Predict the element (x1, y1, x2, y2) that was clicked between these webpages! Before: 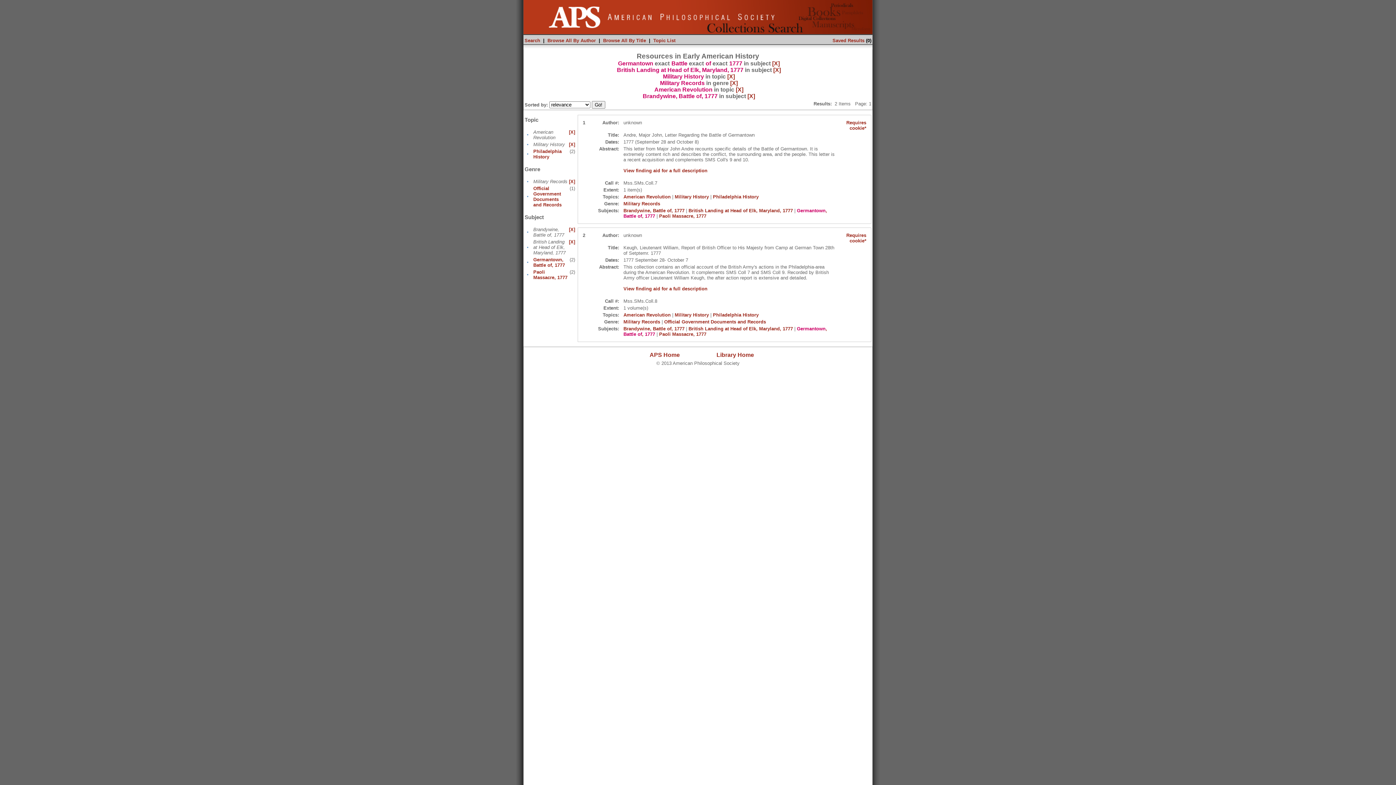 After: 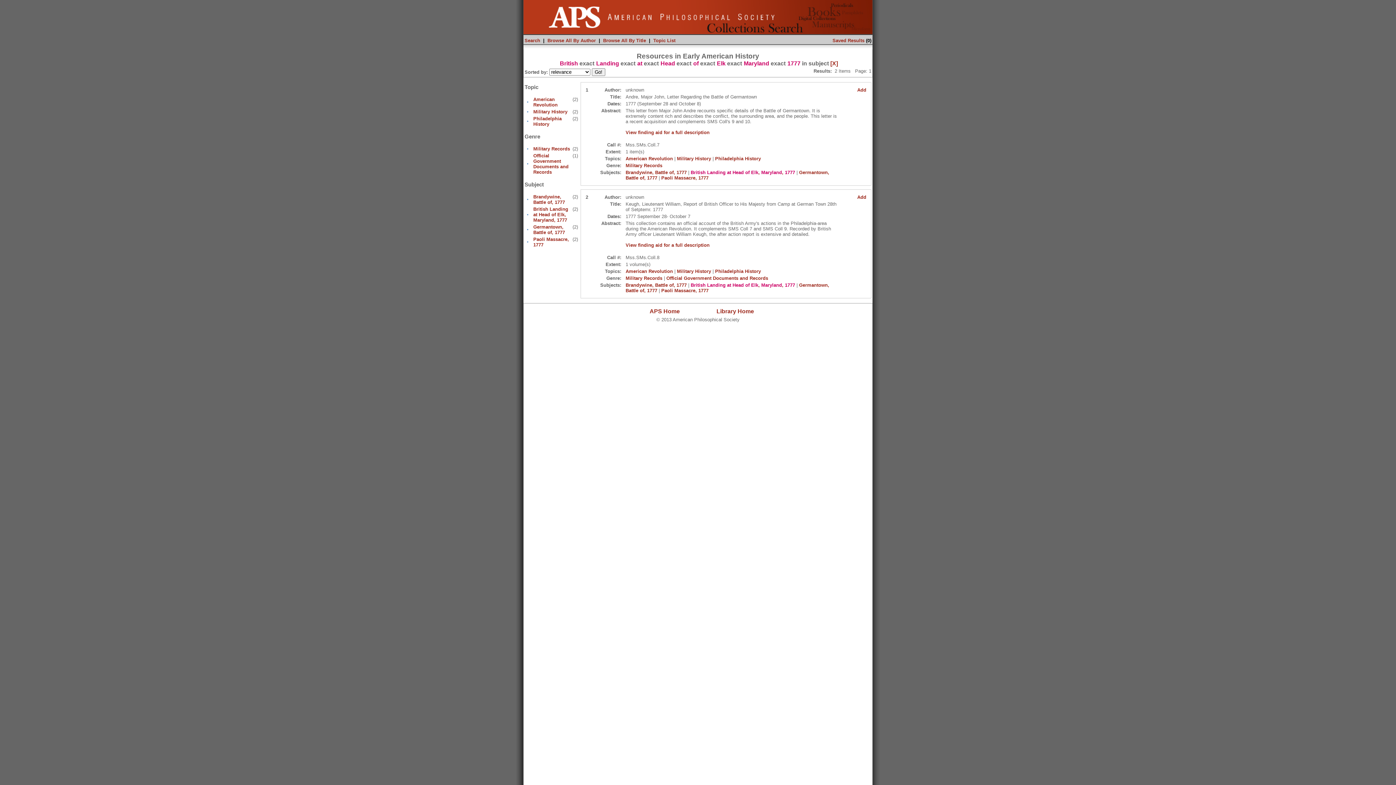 Action: bbox: (688, 208, 793, 213) label: British Landing at Head of Elk, Maryland, 1777